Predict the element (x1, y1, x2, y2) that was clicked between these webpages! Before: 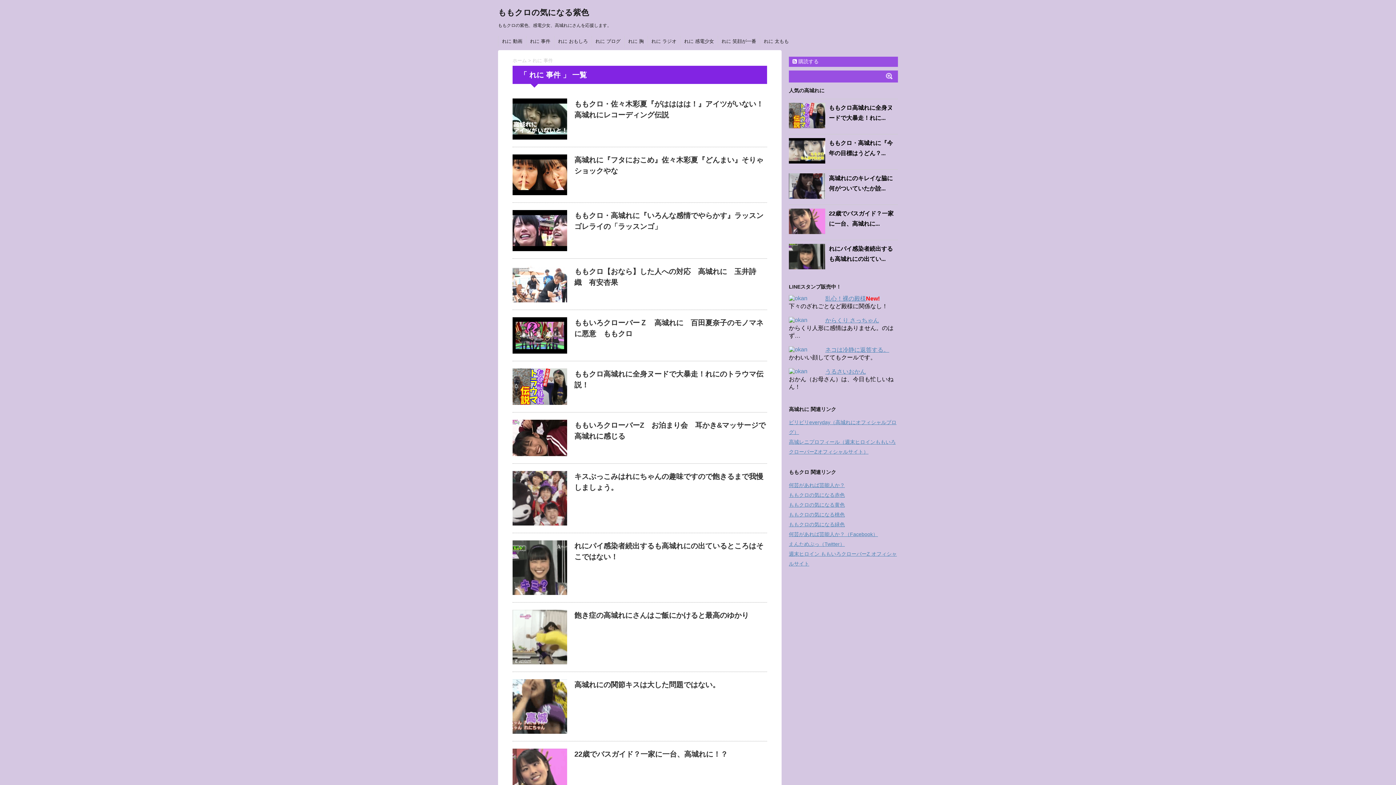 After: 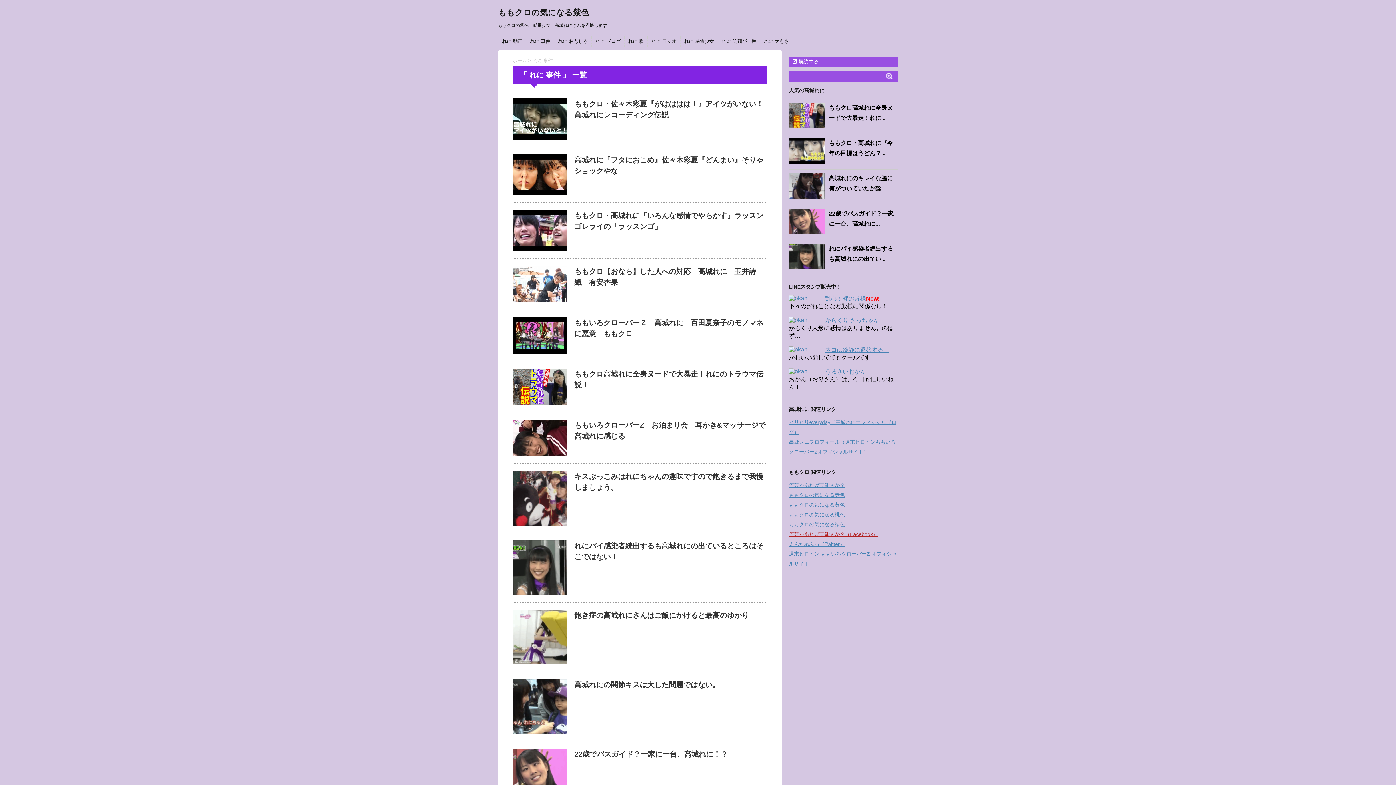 Action: bbox: (789, 531, 878, 537) label: 何芸があれば芸能人か？（Facebook）